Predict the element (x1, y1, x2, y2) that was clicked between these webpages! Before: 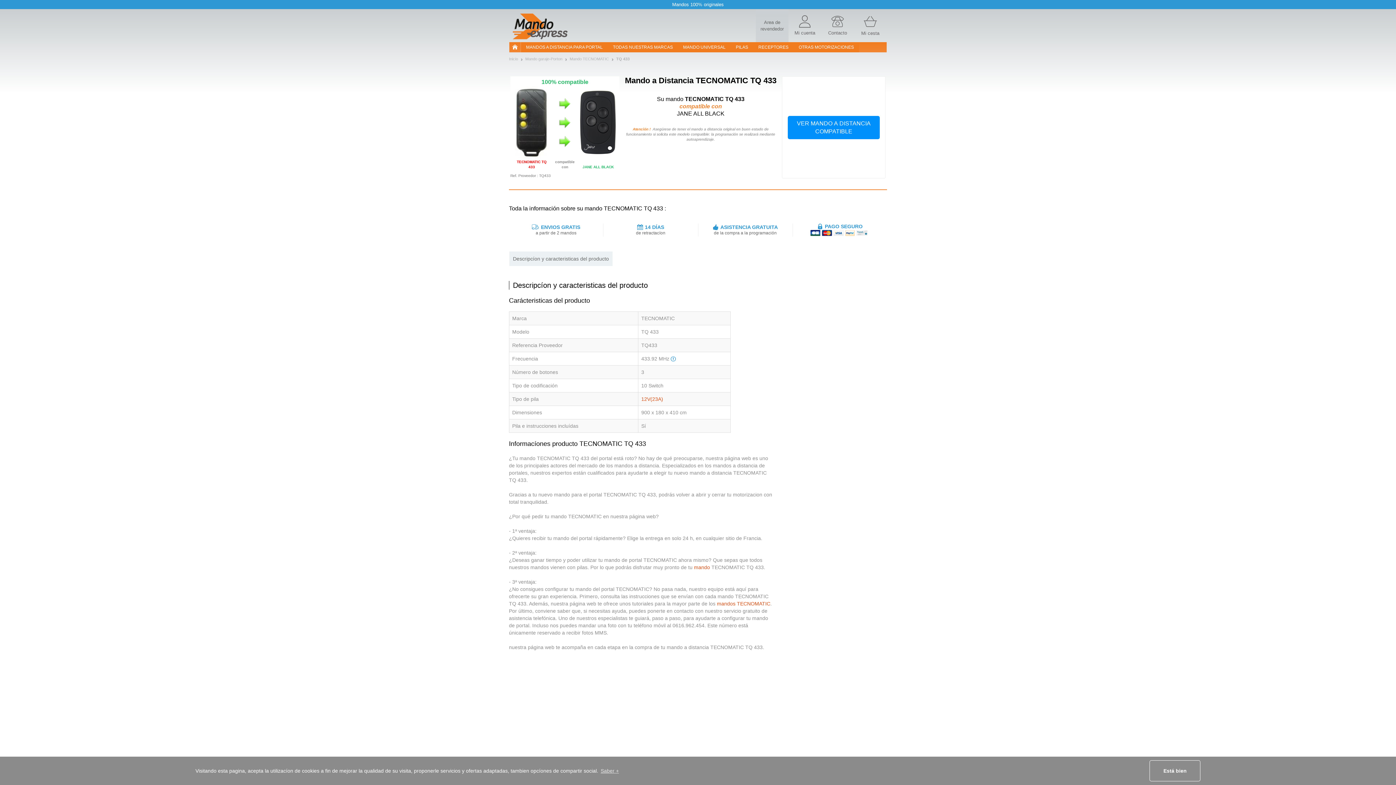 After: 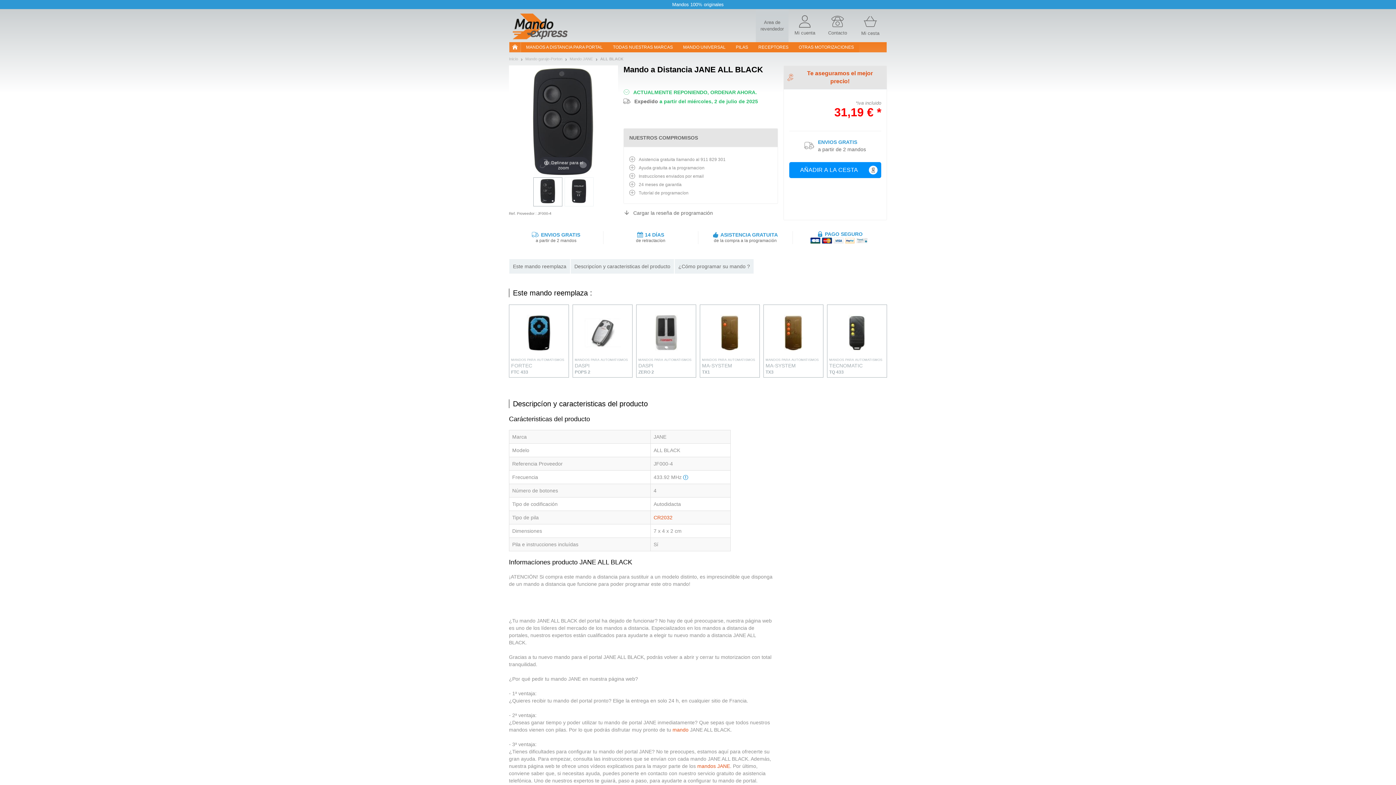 Action: bbox: (788, 115, 880, 139) label: VER MANDO A DISTANCIA COMPATIBLE